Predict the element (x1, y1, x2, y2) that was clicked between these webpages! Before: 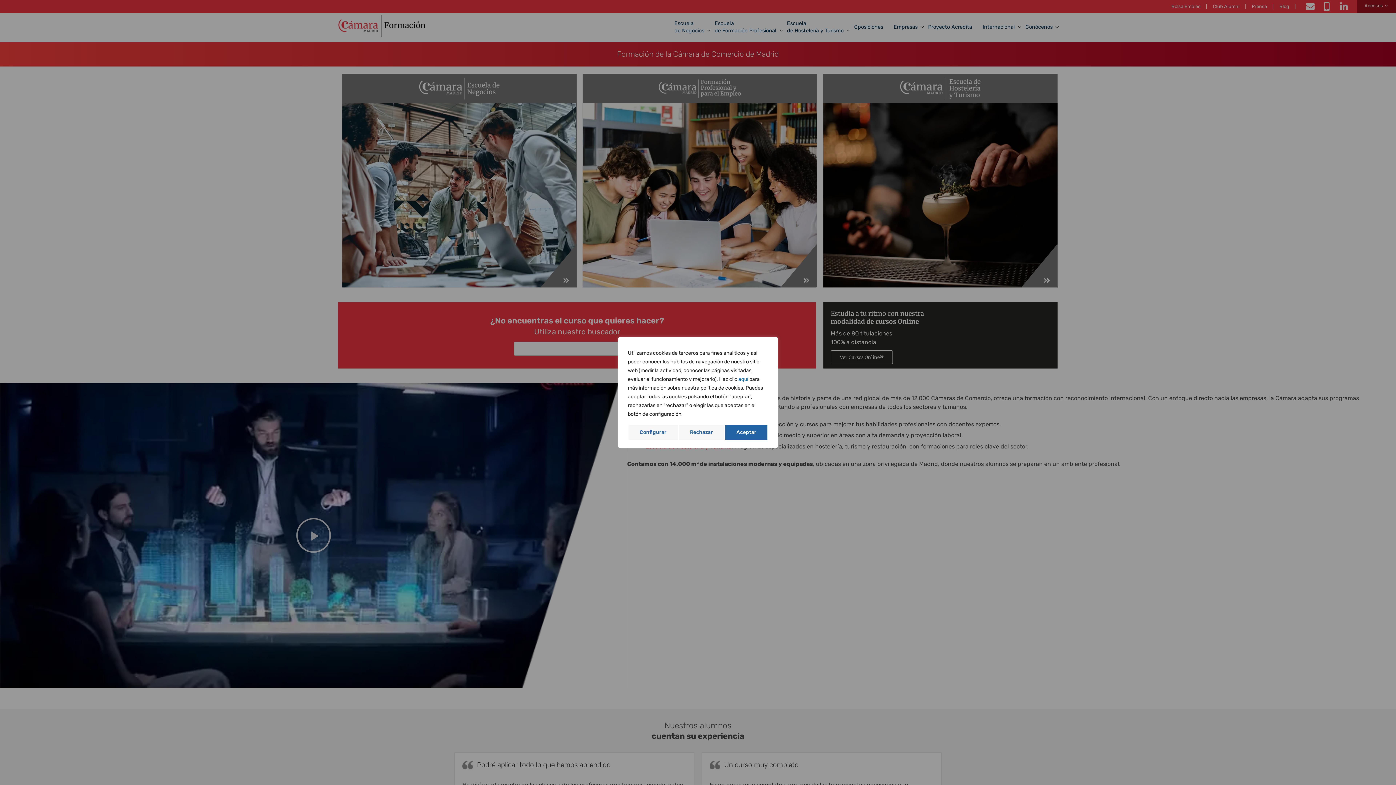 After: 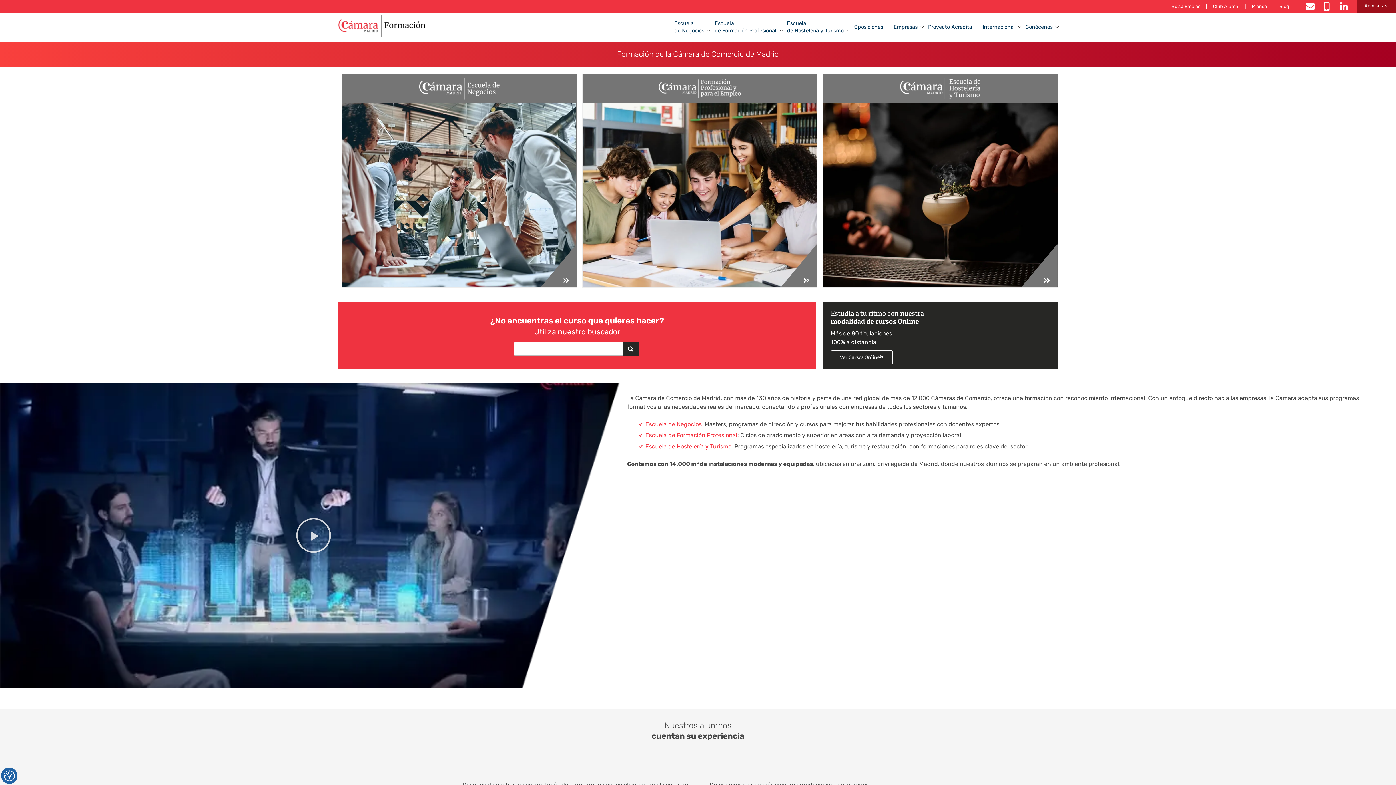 Action: bbox: (678, 424, 724, 440) label: Rechazar